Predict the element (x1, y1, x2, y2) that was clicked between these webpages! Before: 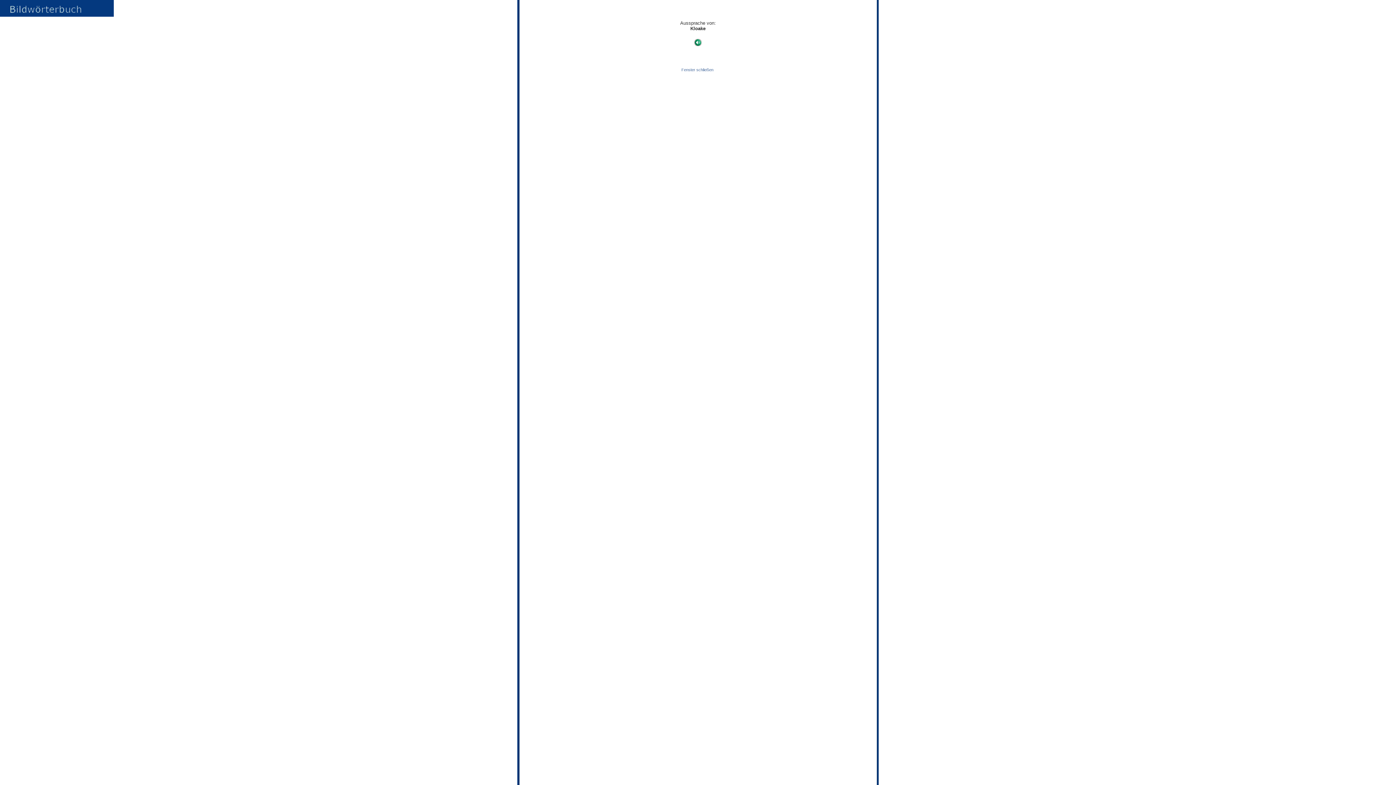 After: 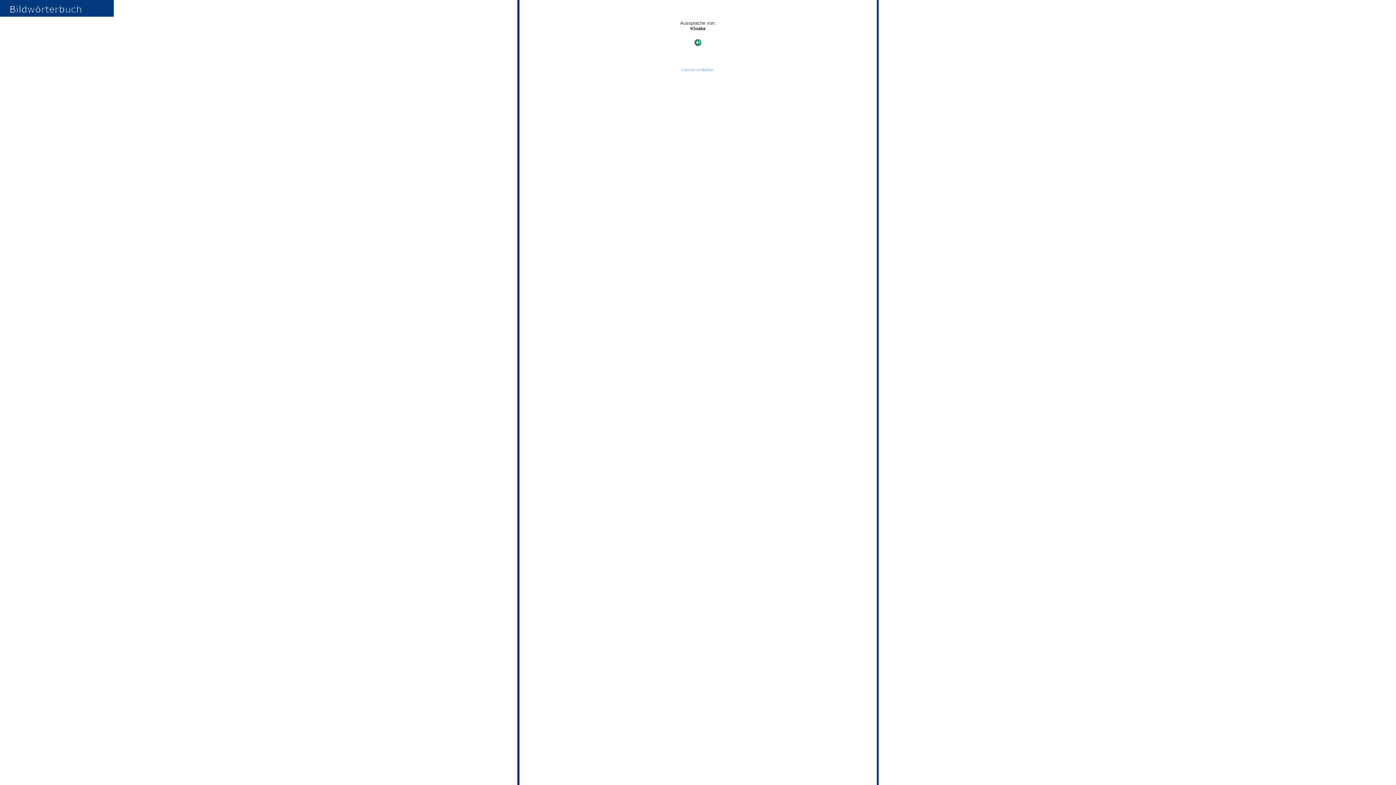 Action: bbox: (681, 67, 713, 72) label: Fenster schließen